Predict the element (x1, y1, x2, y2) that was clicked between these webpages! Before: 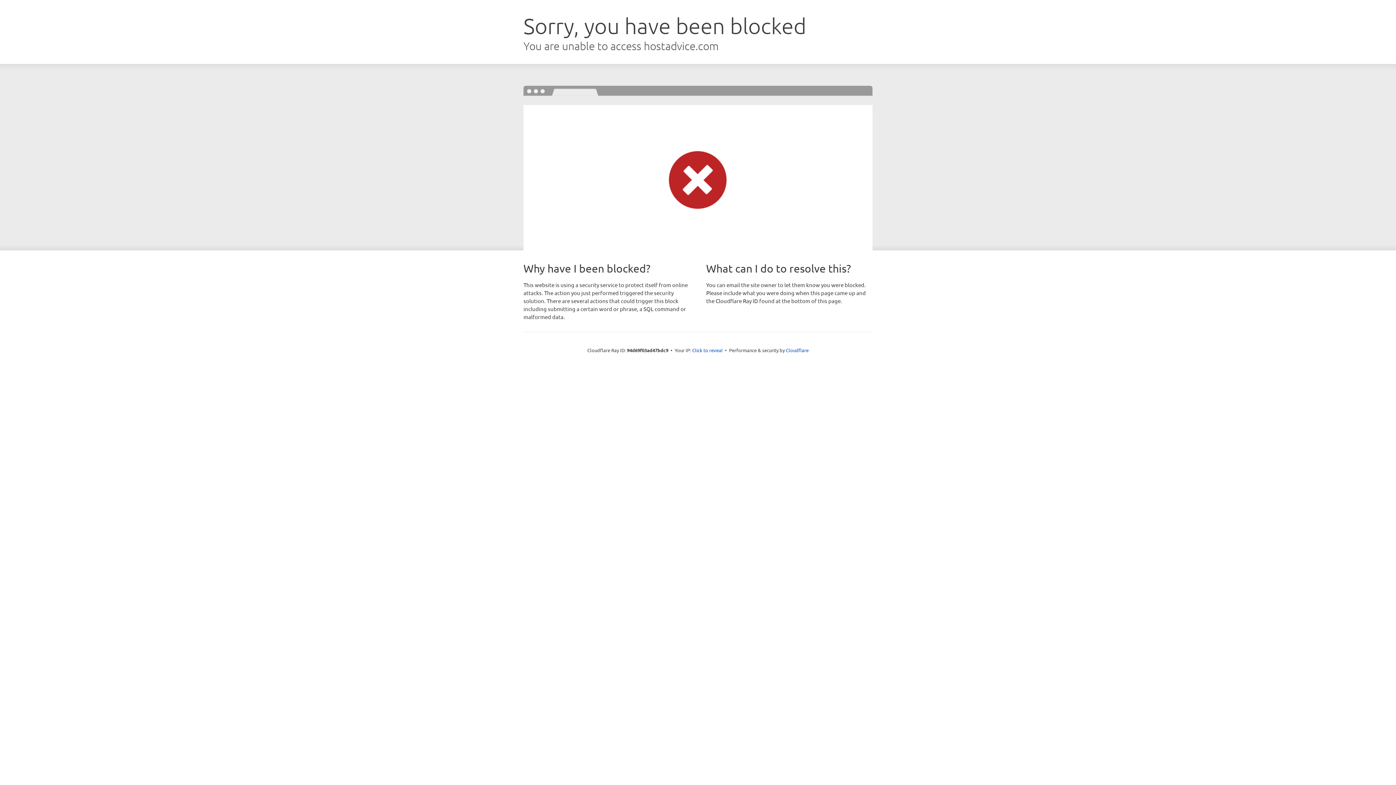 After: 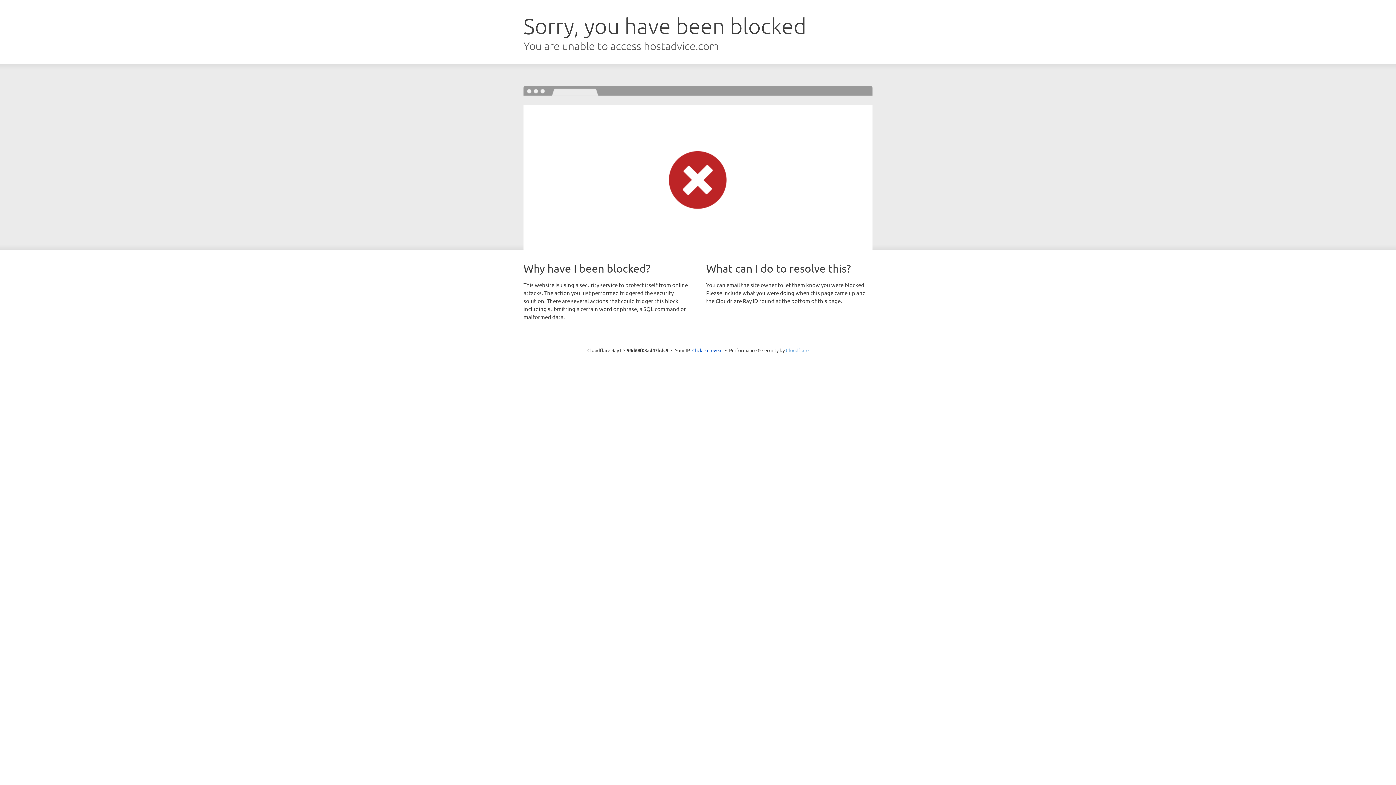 Action: label: Cloudflare bbox: (786, 347, 808, 353)